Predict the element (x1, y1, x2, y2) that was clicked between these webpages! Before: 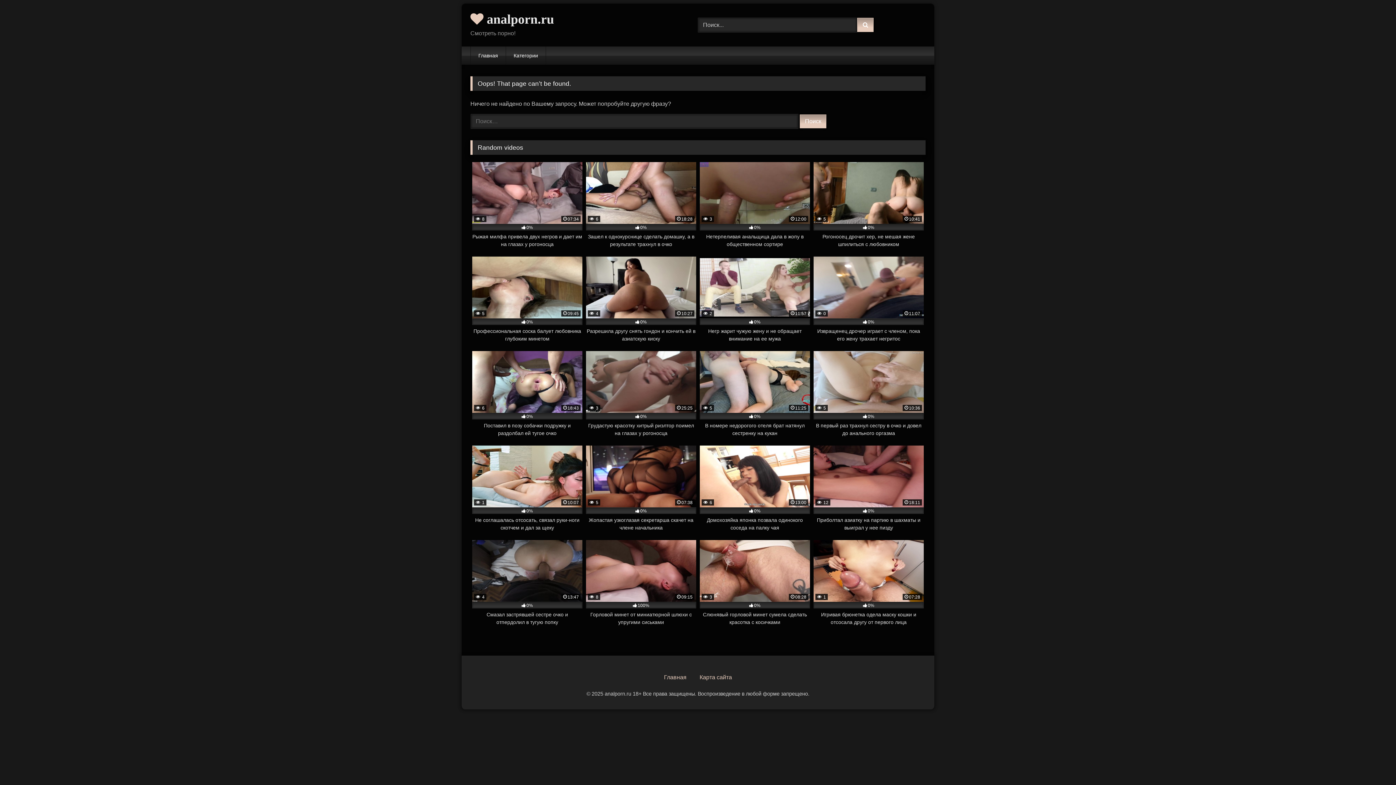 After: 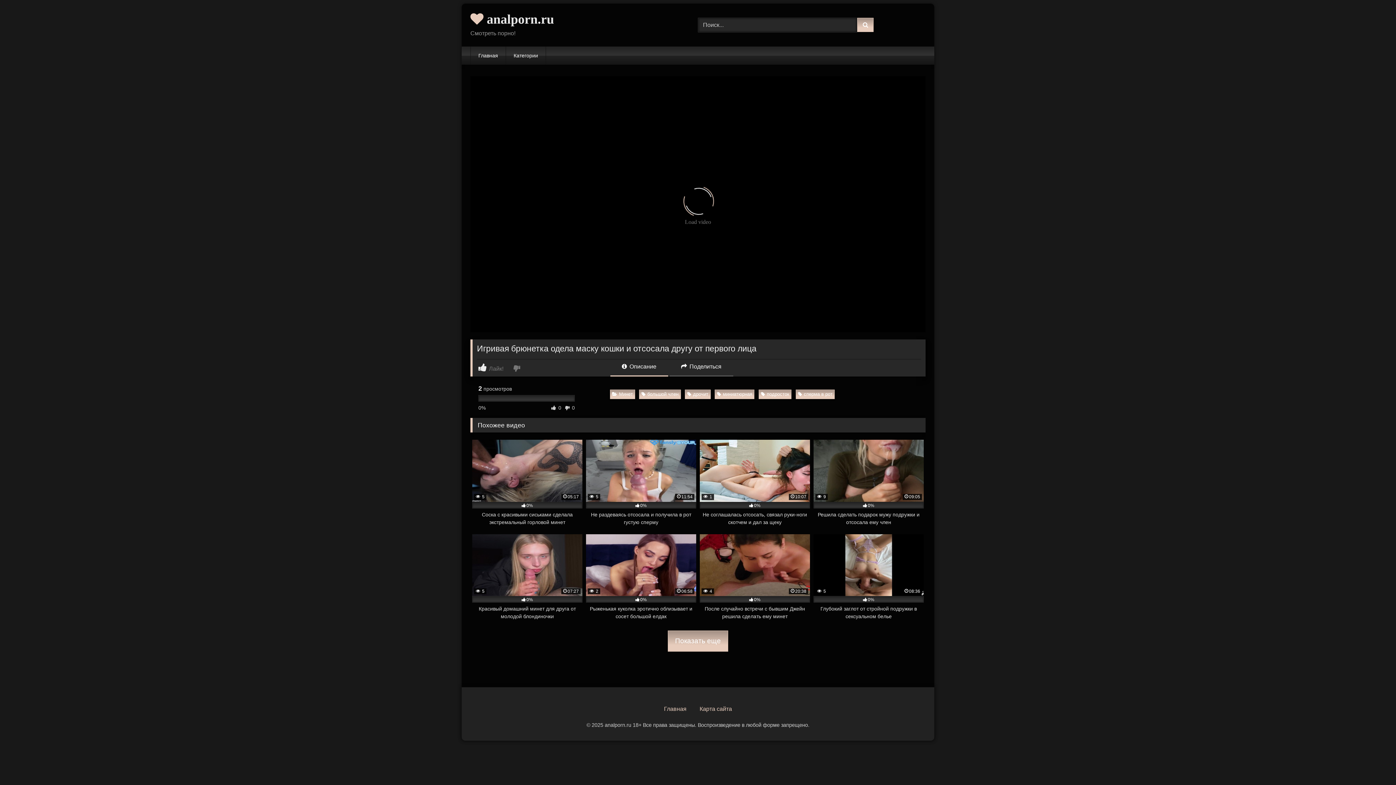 Action: bbox: (813, 540, 924, 626) label:  1
07:28
0%
Игривая брюнетка одела маску кошки и отсосала другу от первого лица